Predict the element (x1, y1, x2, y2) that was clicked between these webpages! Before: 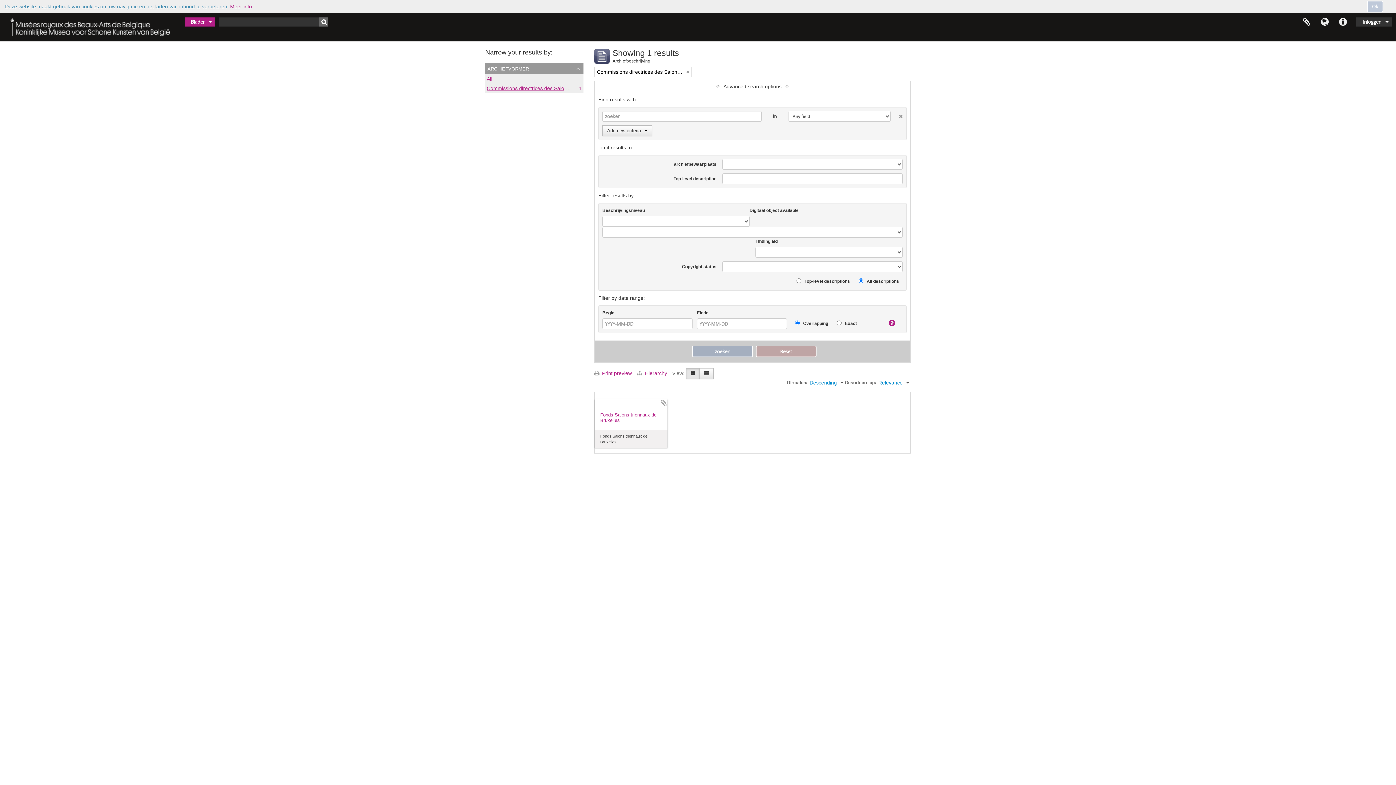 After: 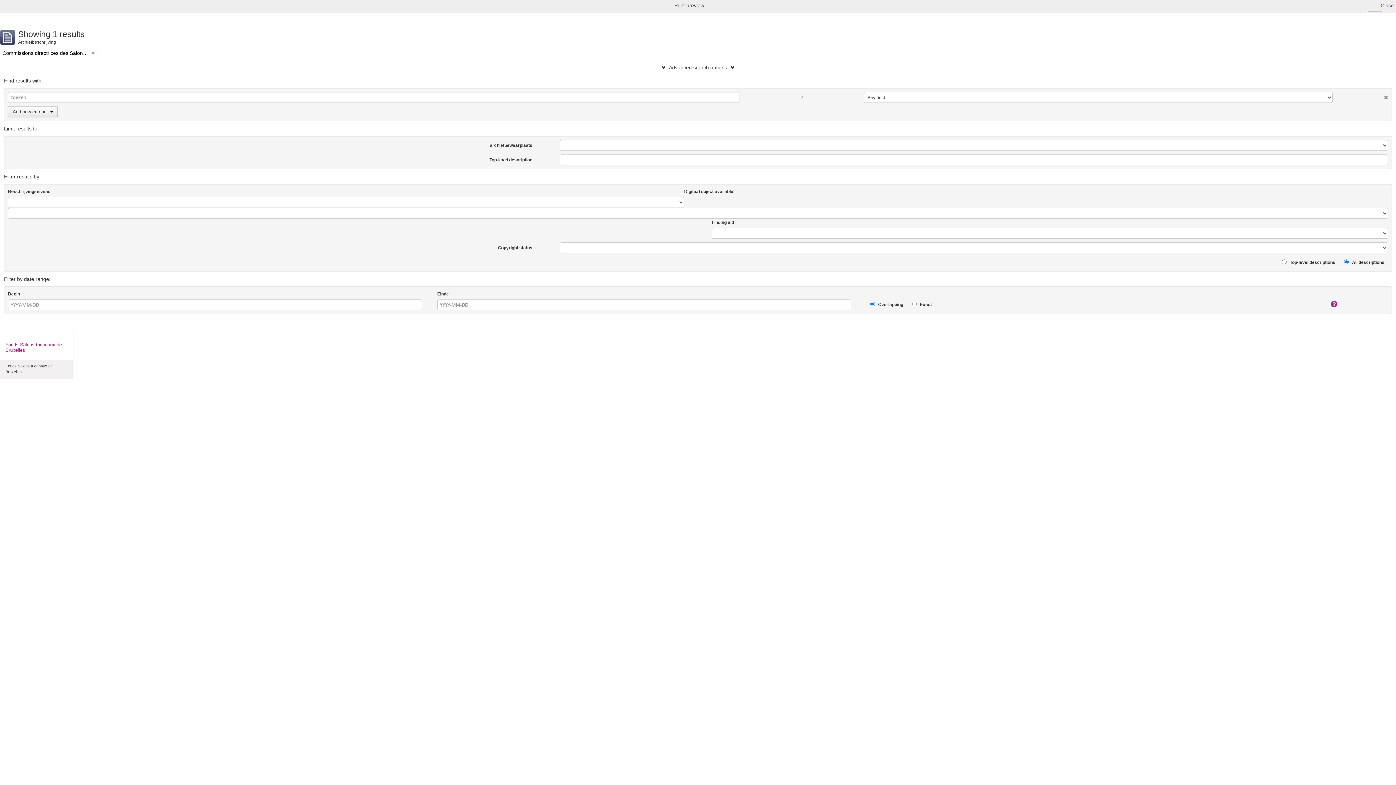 Action: label:  Print preview bbox: (594, 370, 635, 376)